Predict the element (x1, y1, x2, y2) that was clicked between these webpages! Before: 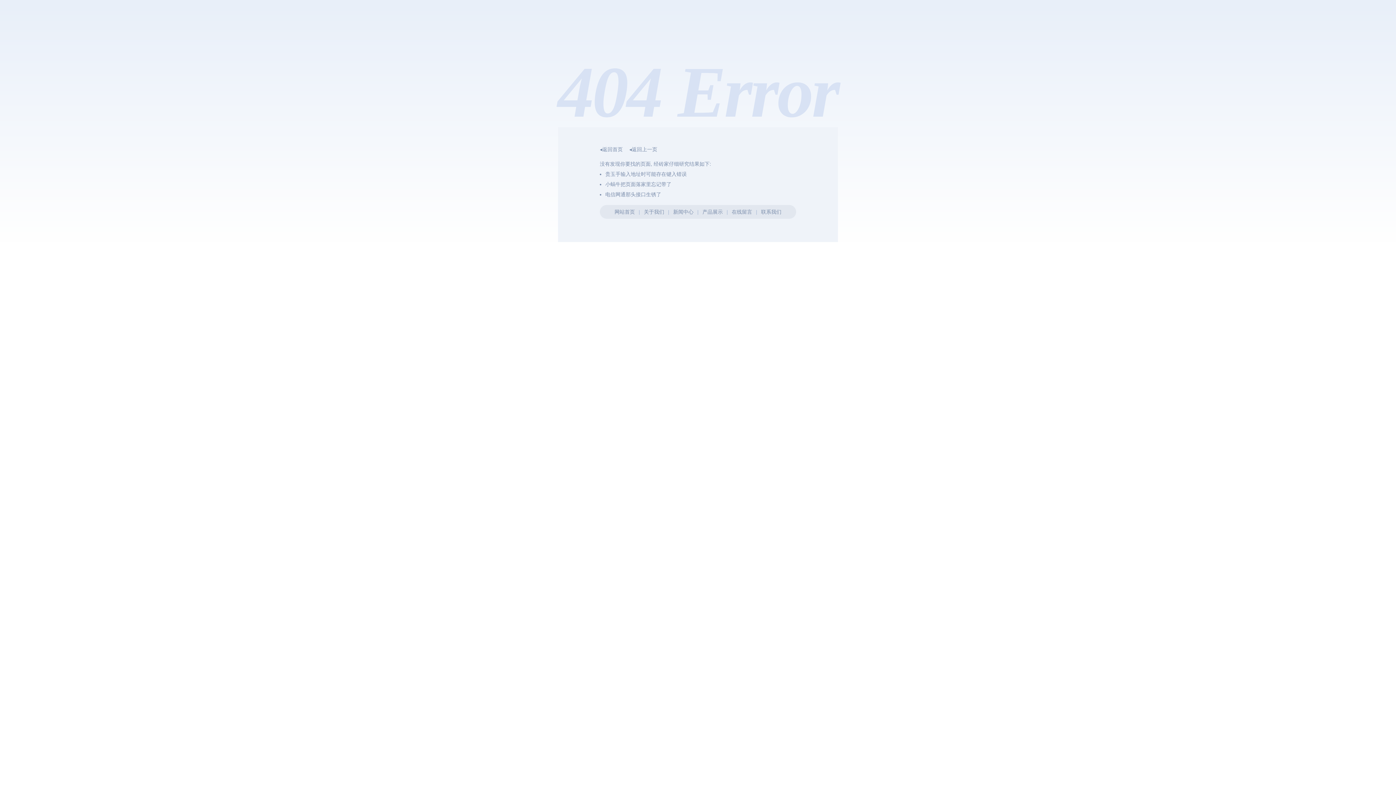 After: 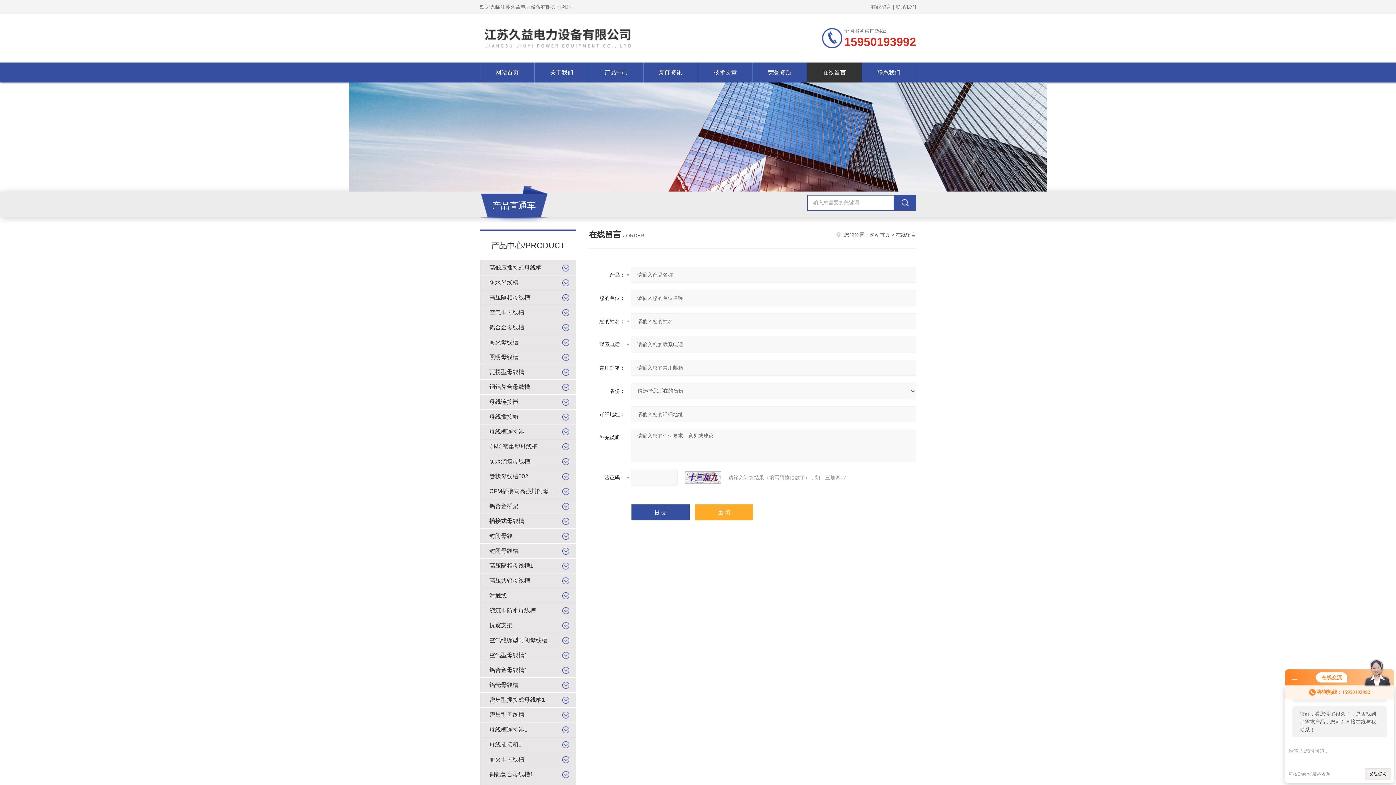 Action: bbox: (731, 209, 752, 214) label: 在线留言